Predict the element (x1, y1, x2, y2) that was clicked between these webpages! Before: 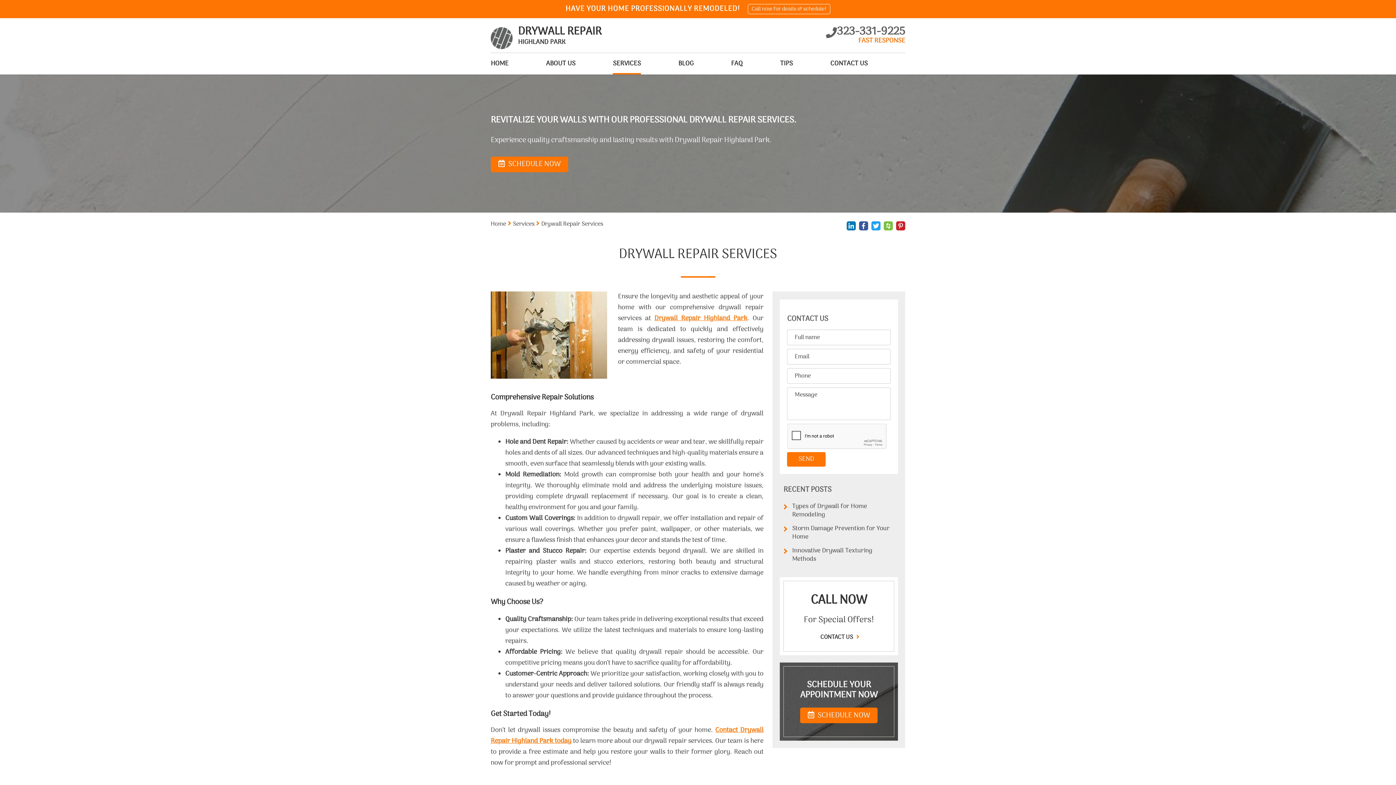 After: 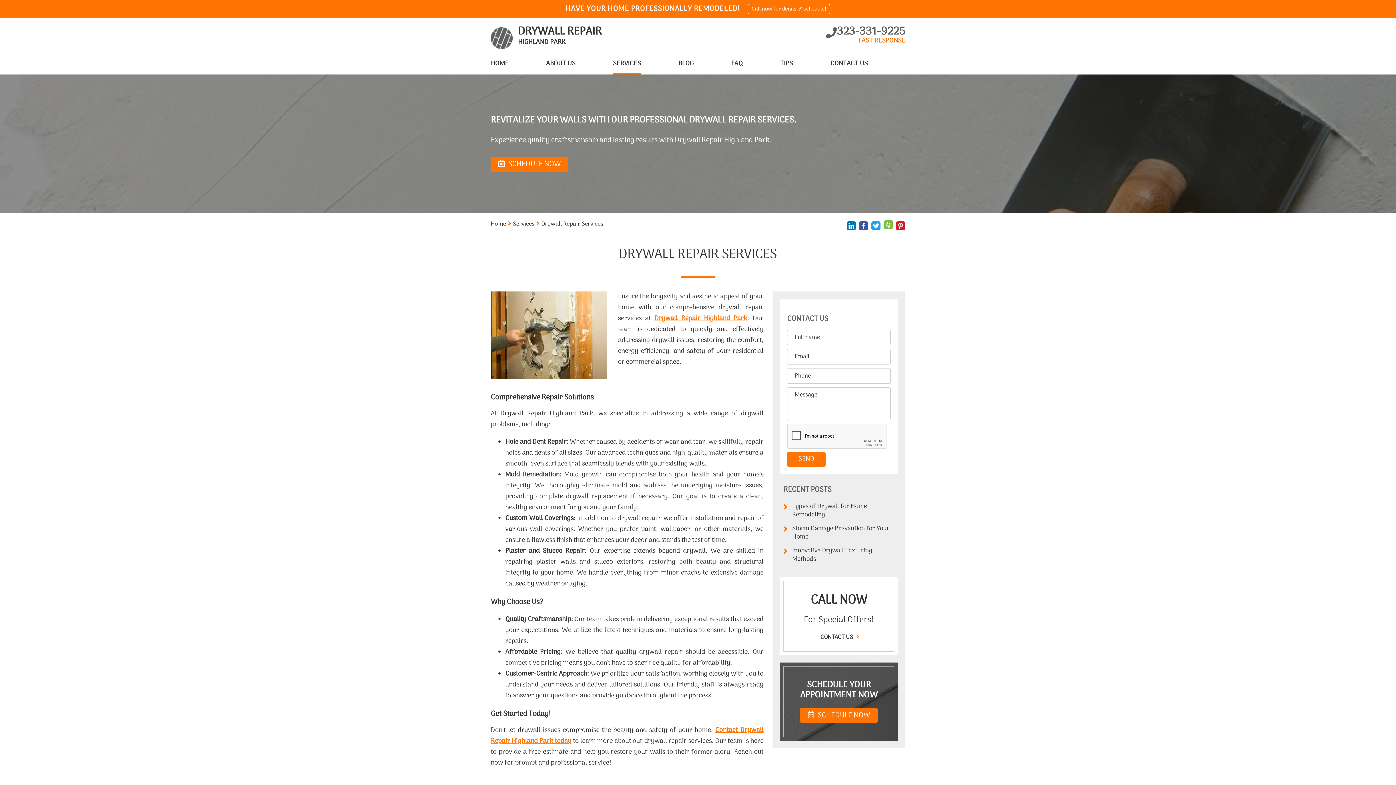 Action: bbox: (884, 221, 893, 230)